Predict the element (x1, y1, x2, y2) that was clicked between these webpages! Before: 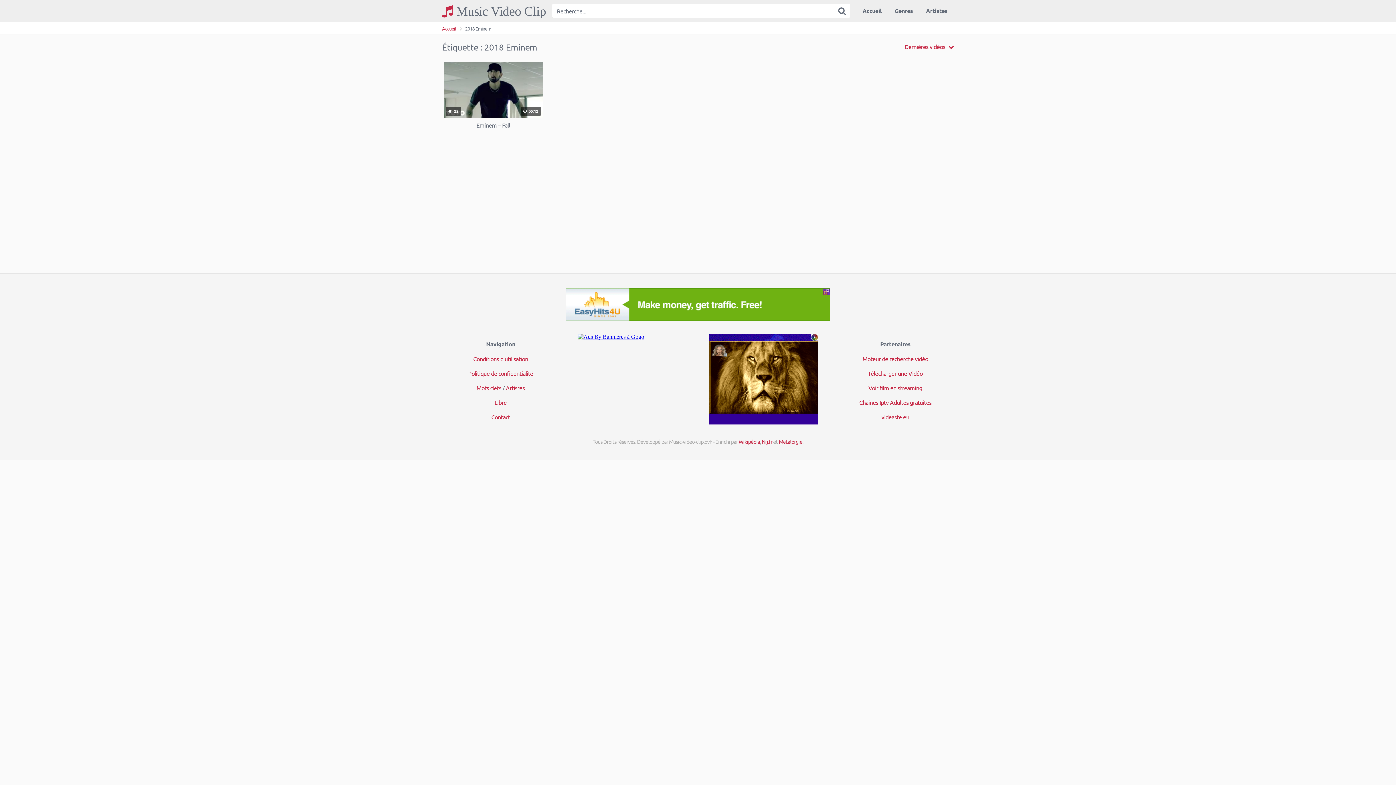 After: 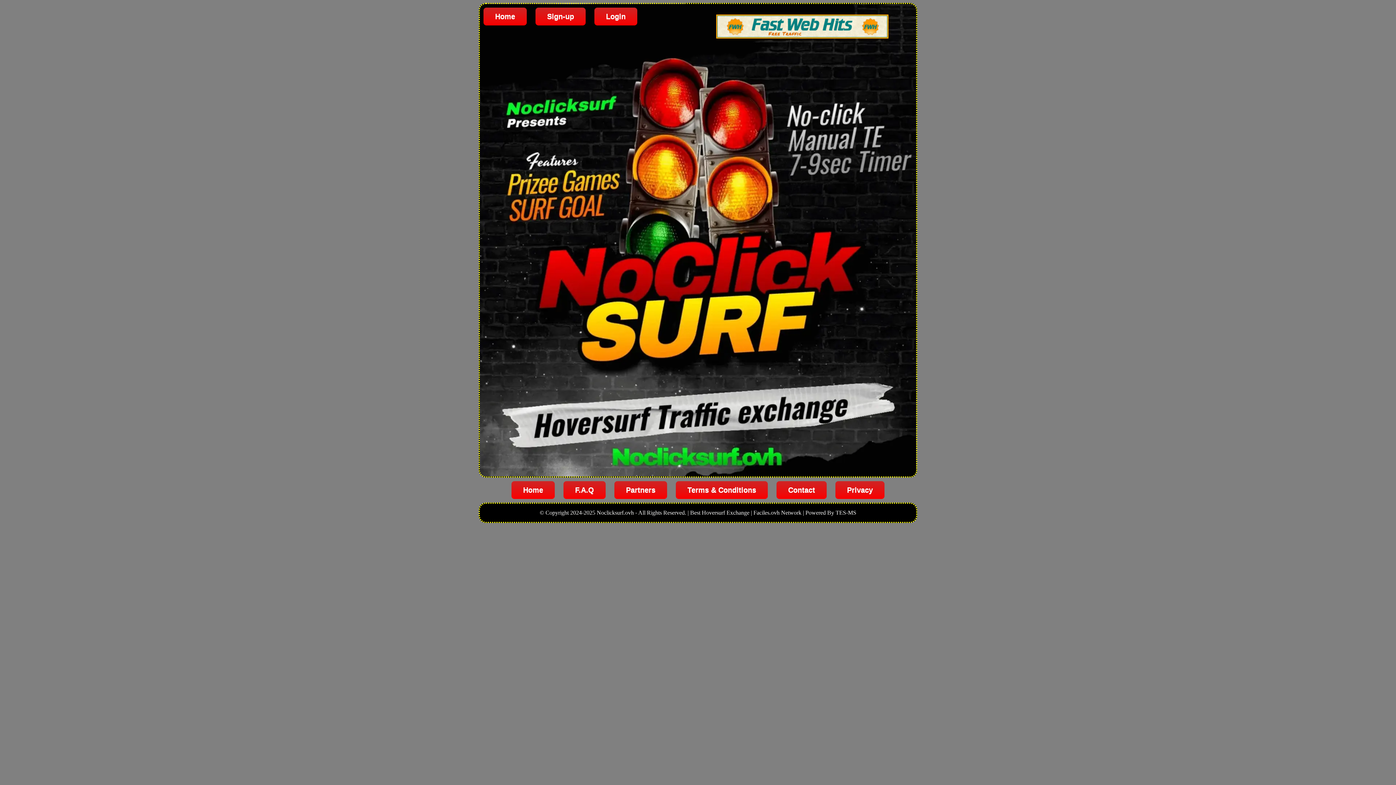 Action: bbox: (442, 25, 456, 31) label: Accueil